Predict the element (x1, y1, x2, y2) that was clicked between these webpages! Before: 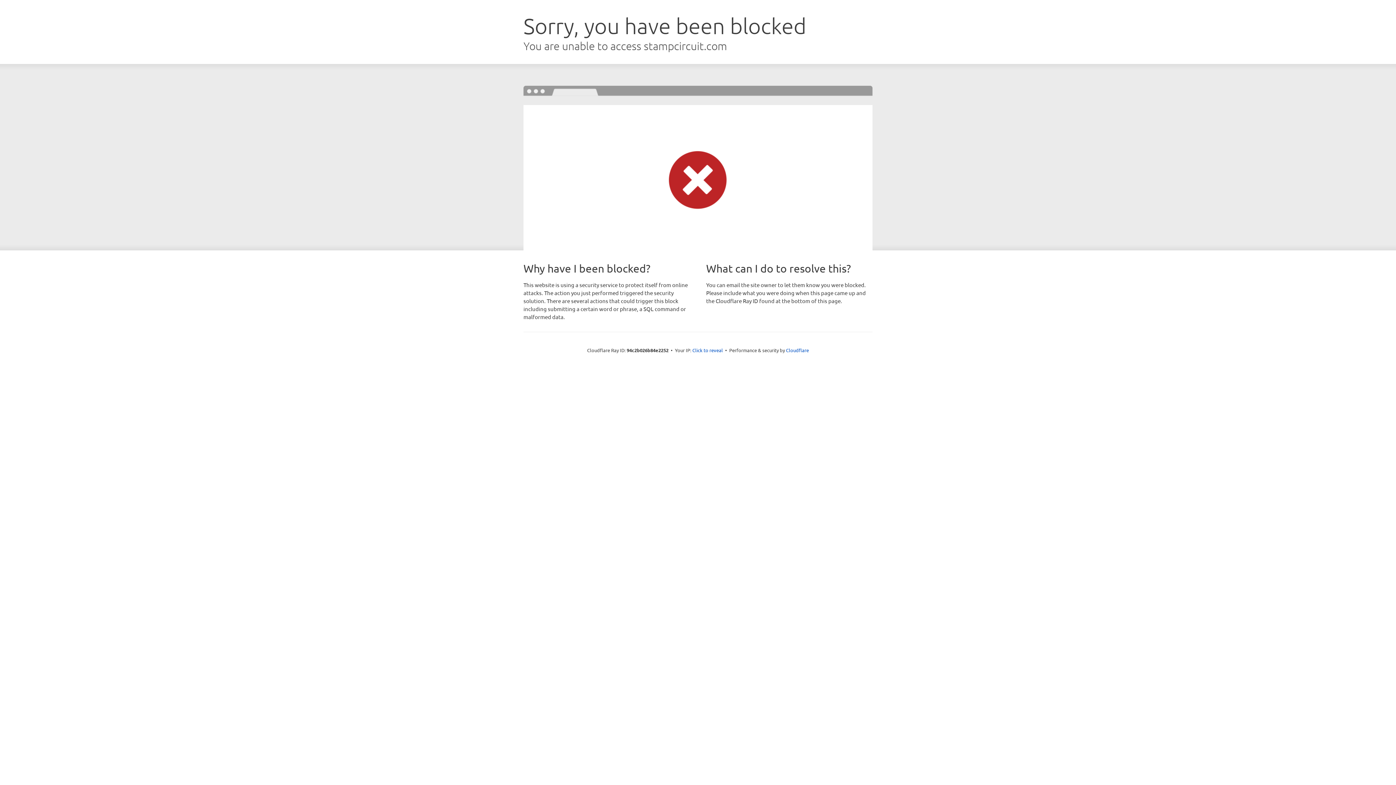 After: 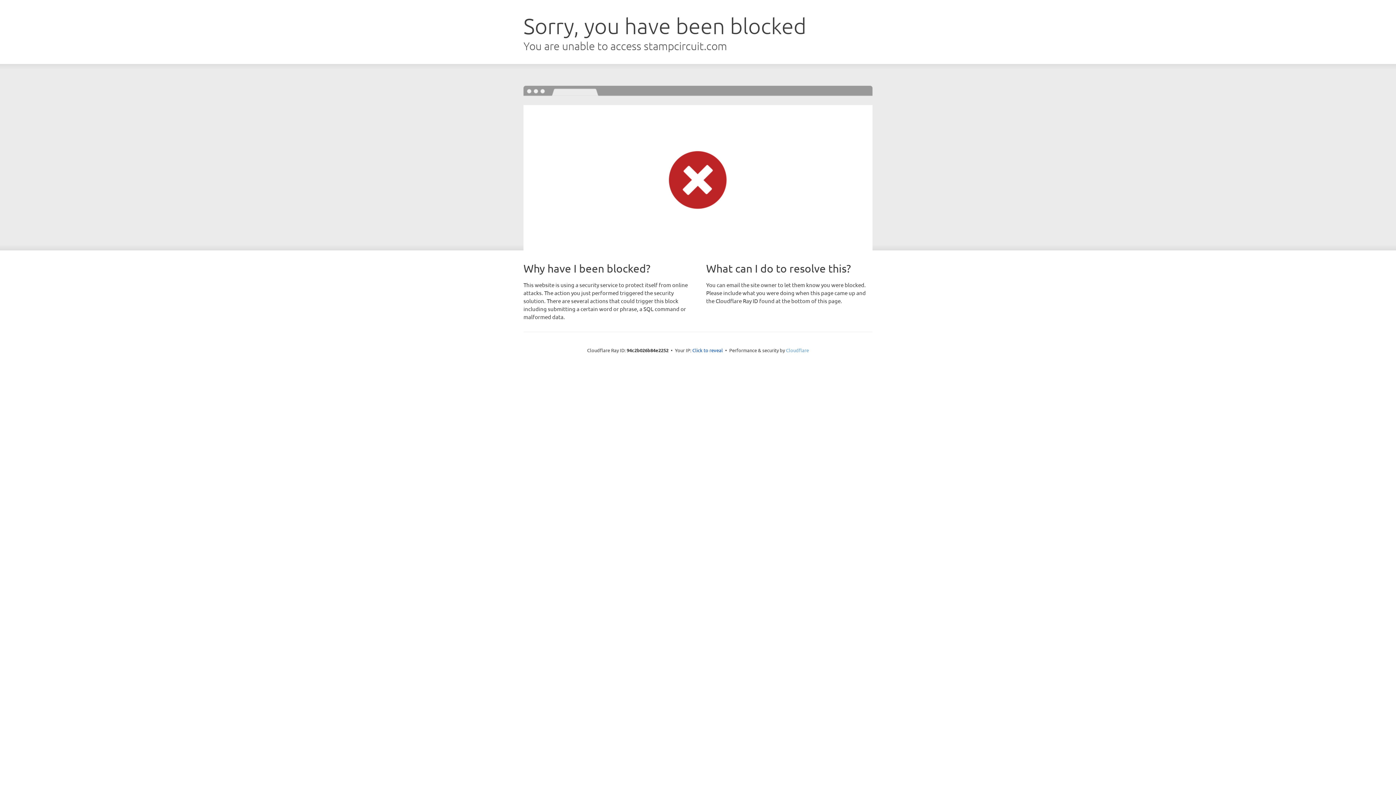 Action: bbox: (786, 347, 809, 353) label: Cloudflare